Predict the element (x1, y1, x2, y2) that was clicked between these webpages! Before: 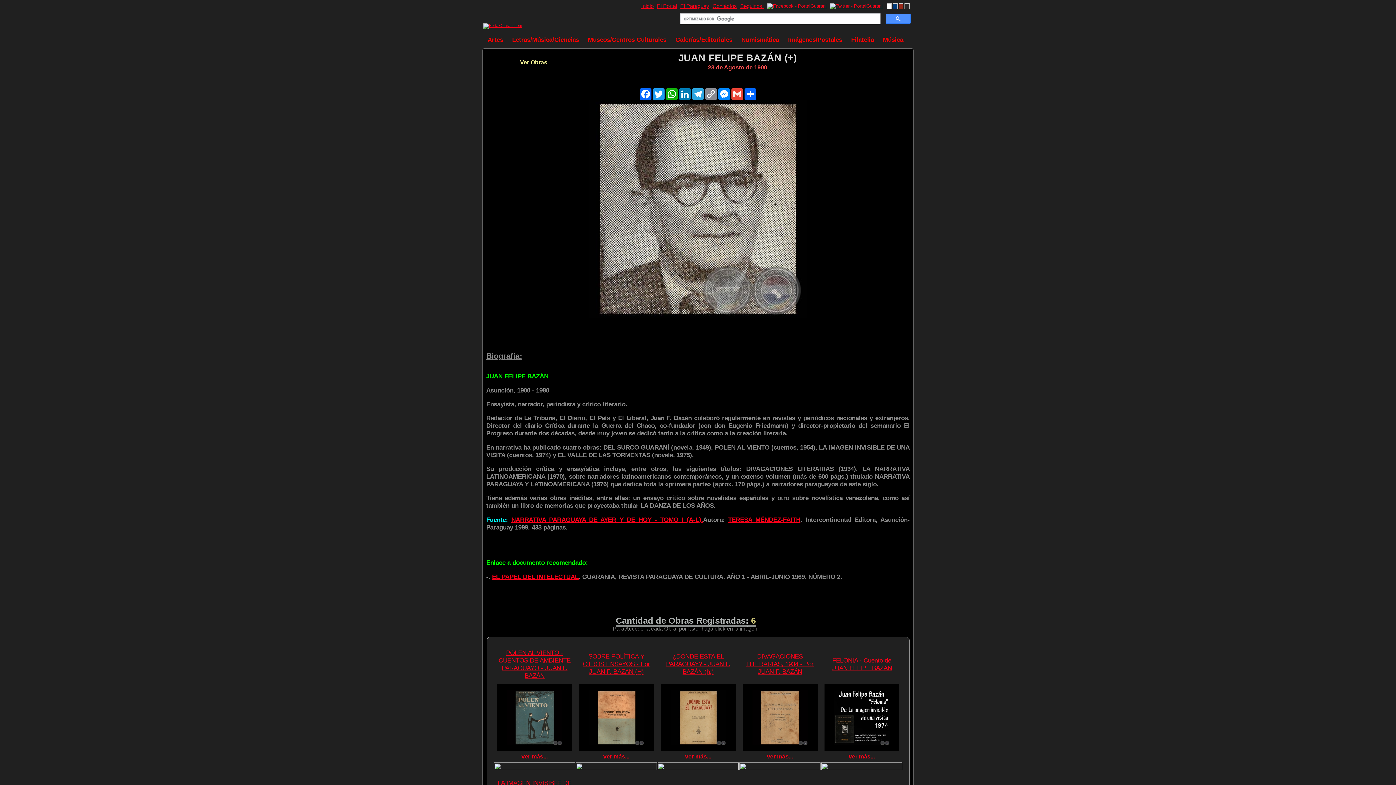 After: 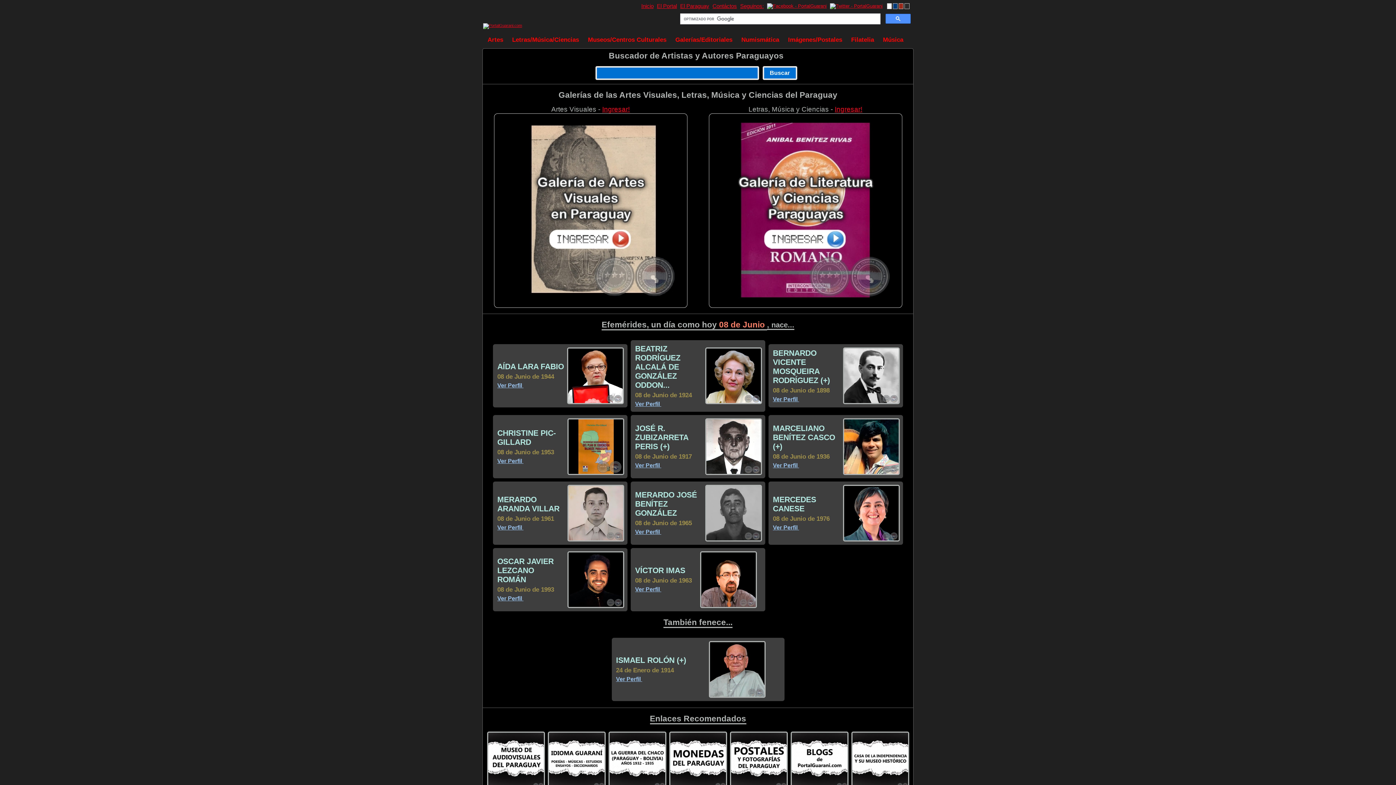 Action: label: Numismática bbox: (737, 31, 783, 48)